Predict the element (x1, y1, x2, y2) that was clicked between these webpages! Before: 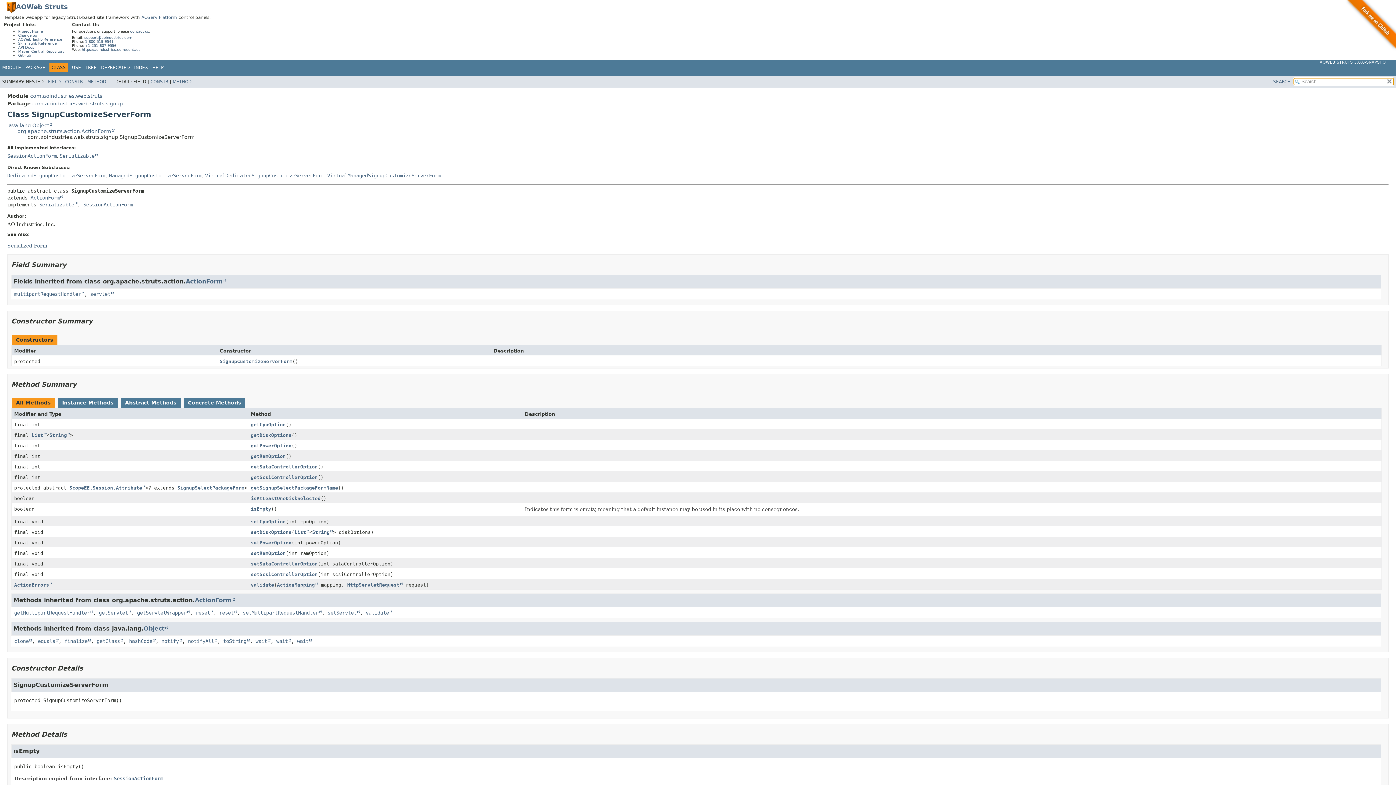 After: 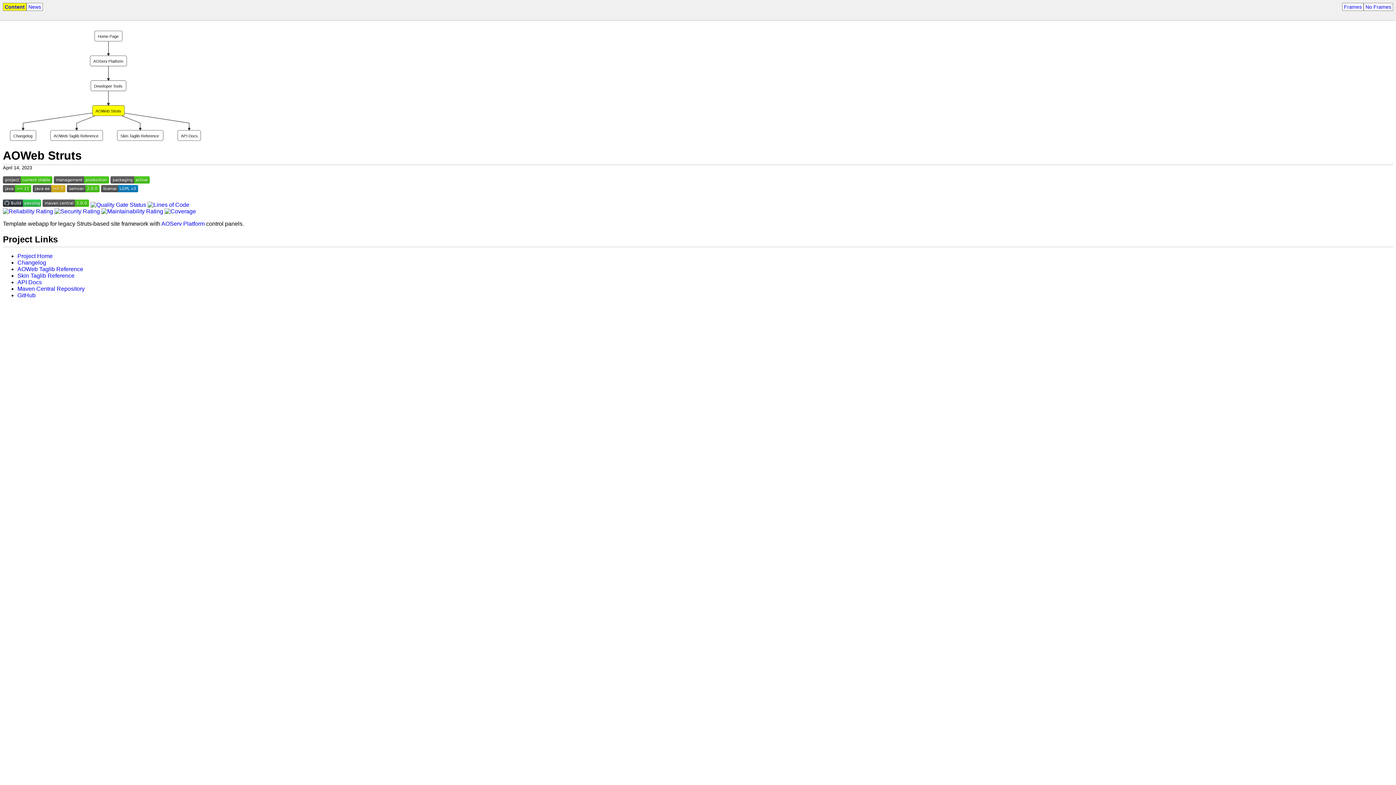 Action: label: AOWeb Struts bbox: (16, 2, 68, 10)